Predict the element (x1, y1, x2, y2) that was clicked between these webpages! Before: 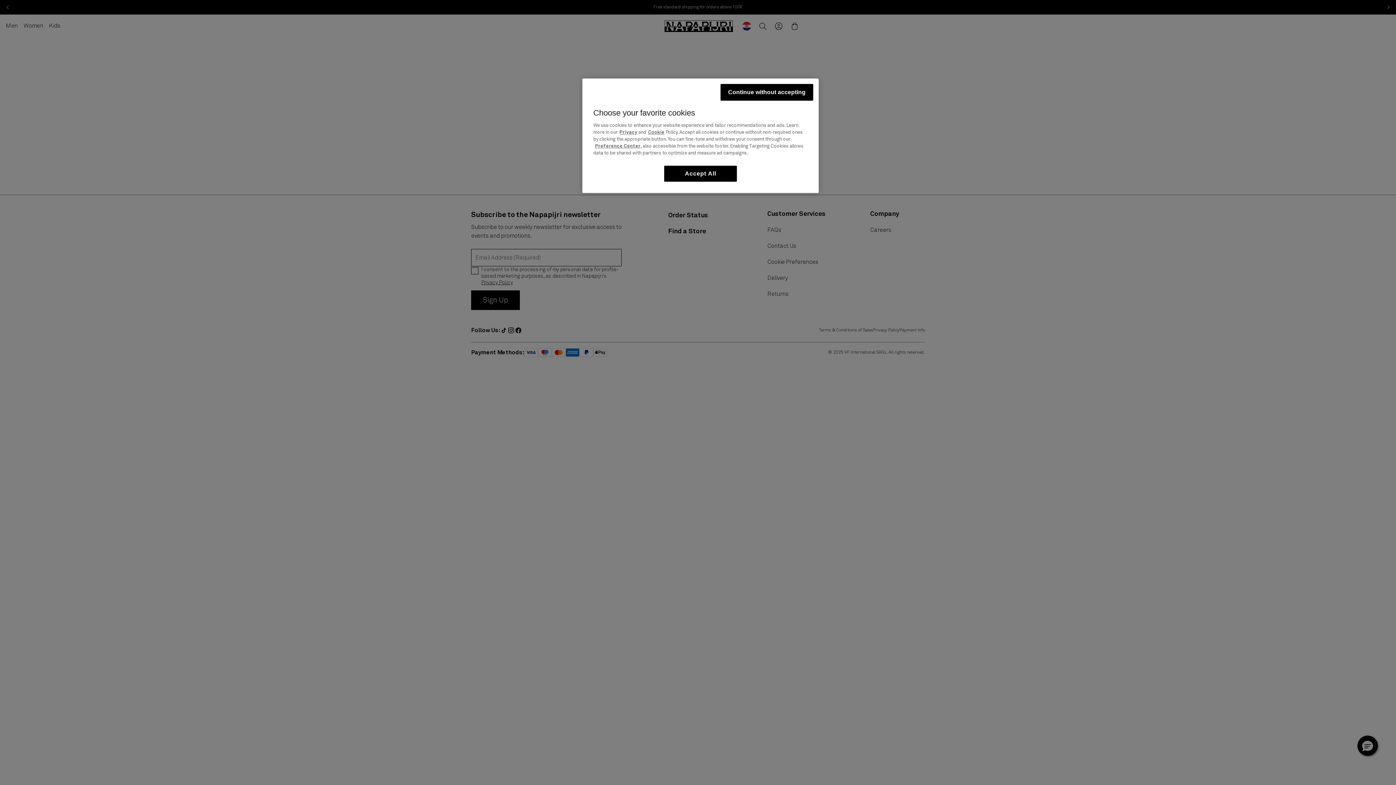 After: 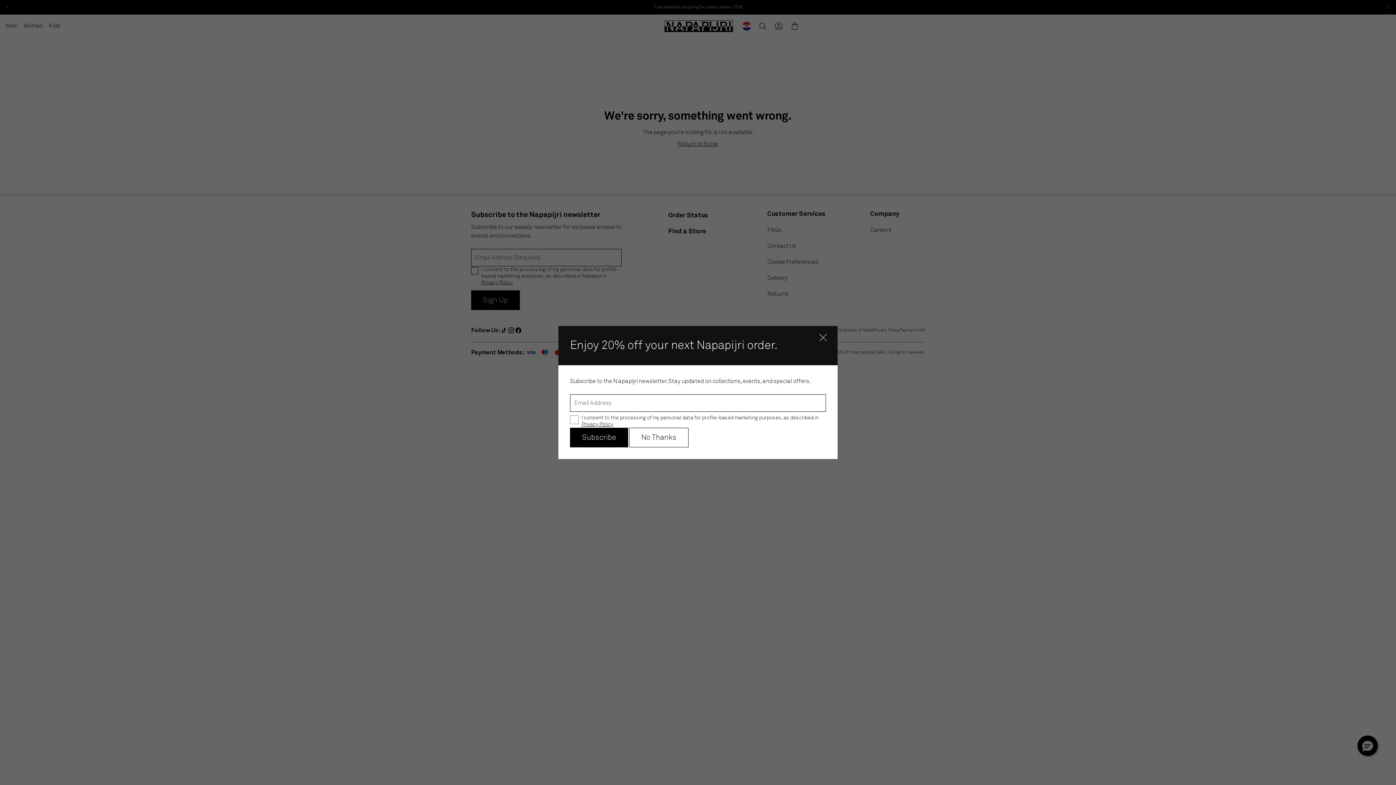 Action: bbox: (720, 84, 813, 100) label: Continue without accepting